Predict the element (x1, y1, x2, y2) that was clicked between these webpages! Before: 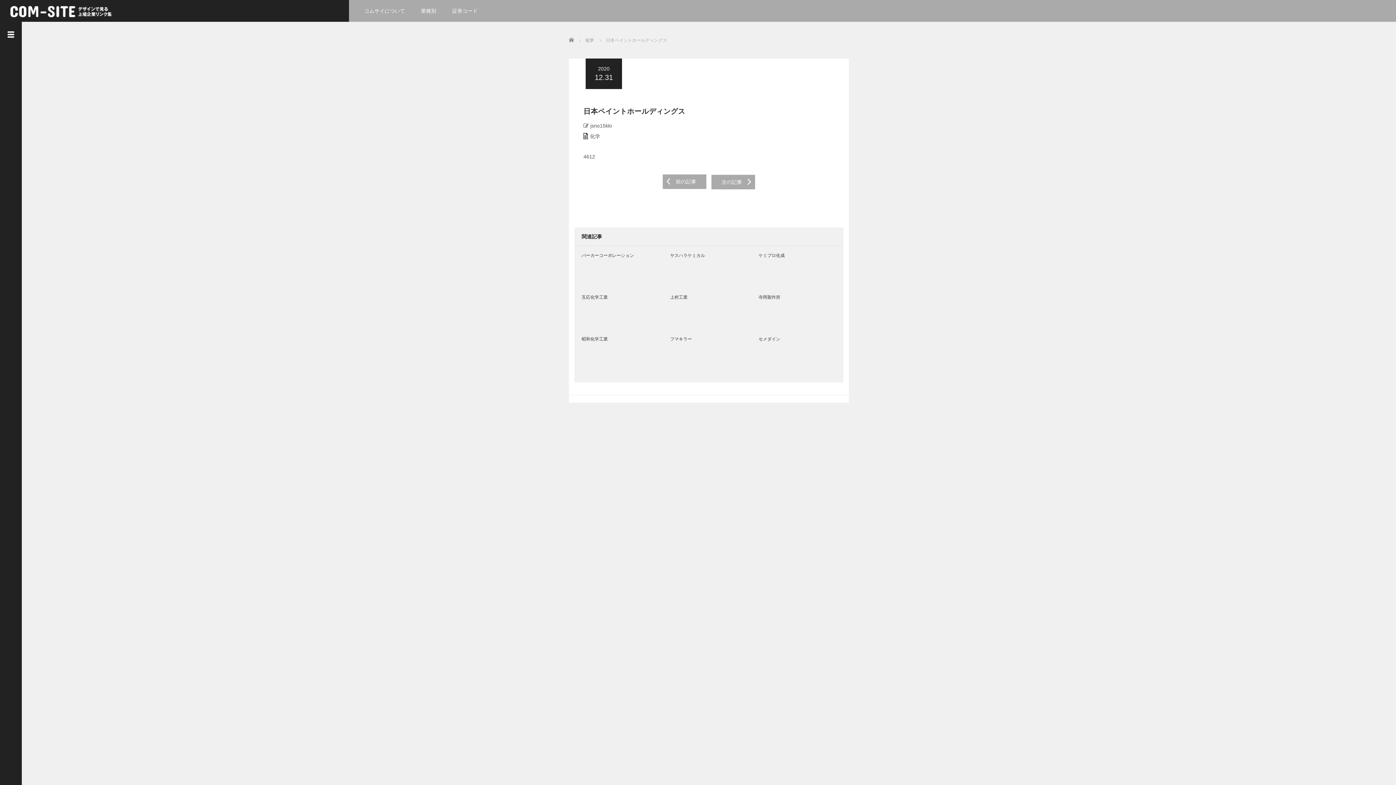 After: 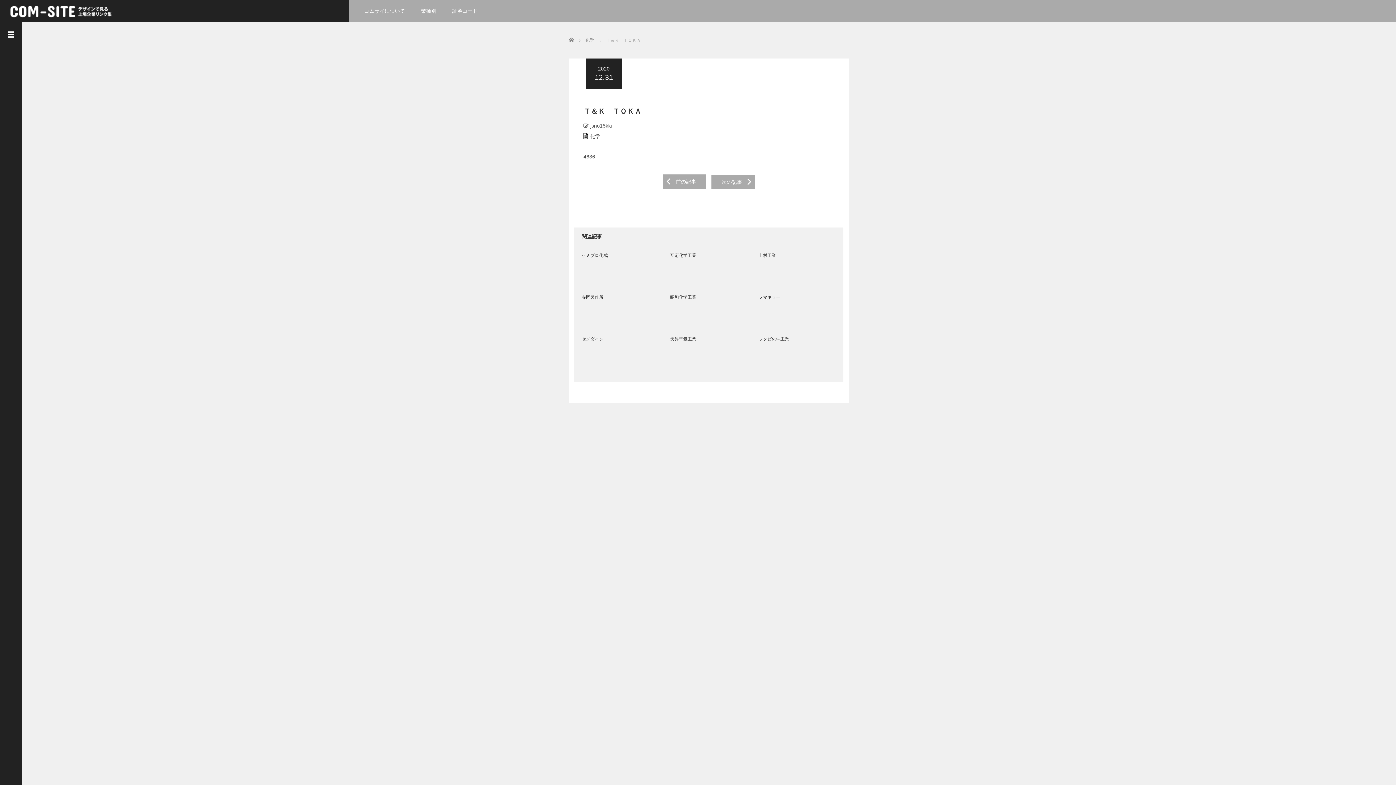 Action: label: 次の記事   bbox: (709, 179, 757, 185)